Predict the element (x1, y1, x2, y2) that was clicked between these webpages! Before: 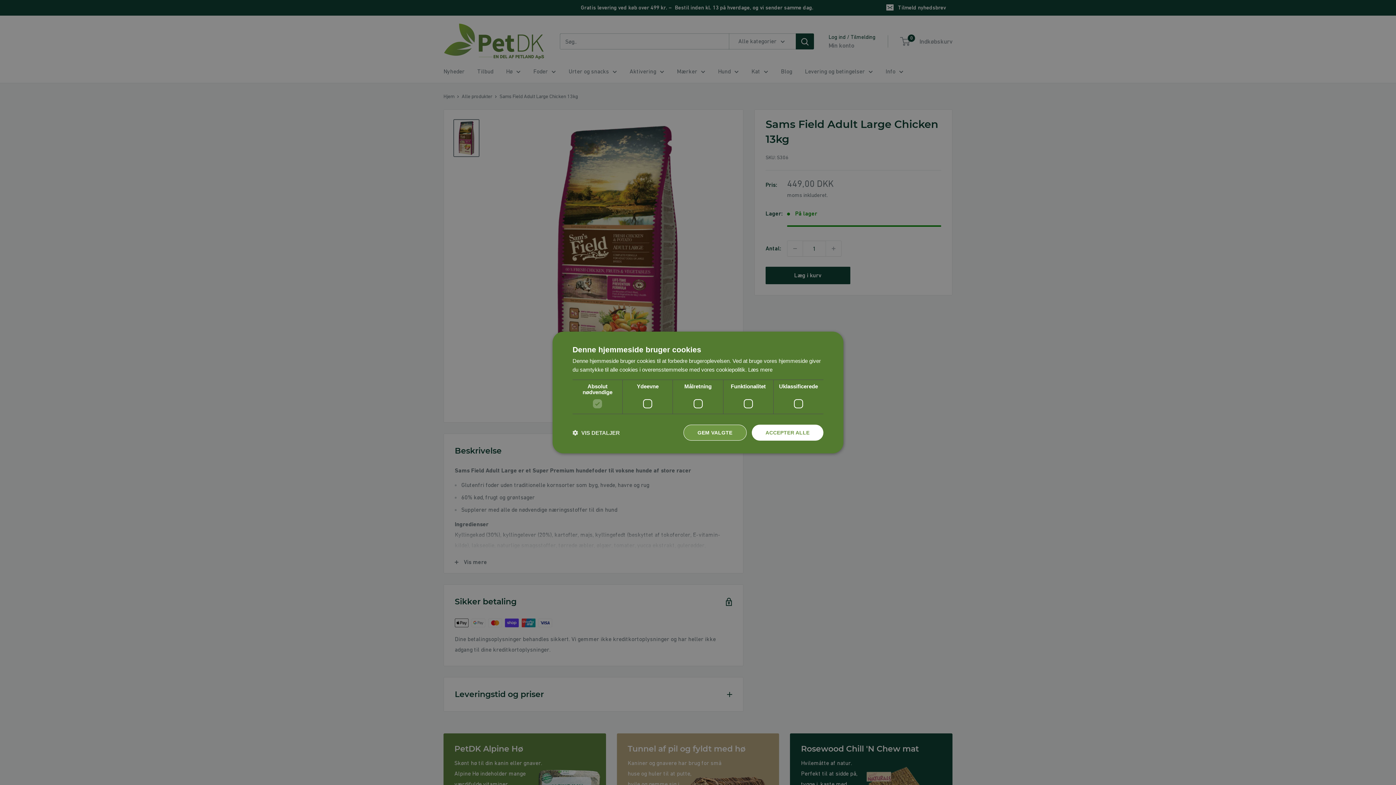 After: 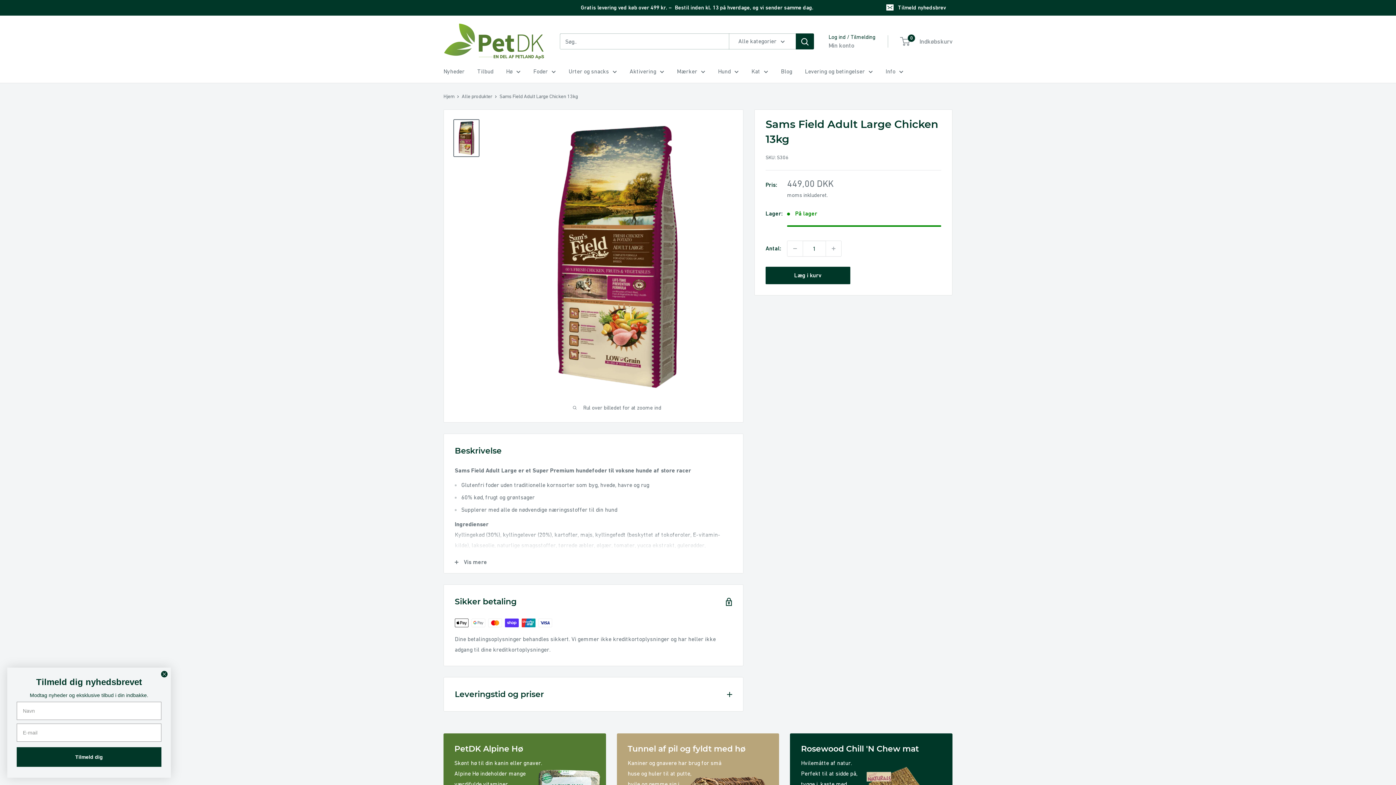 Action: bbox: (683, 424, 746, 440) label: GEM VALGTE